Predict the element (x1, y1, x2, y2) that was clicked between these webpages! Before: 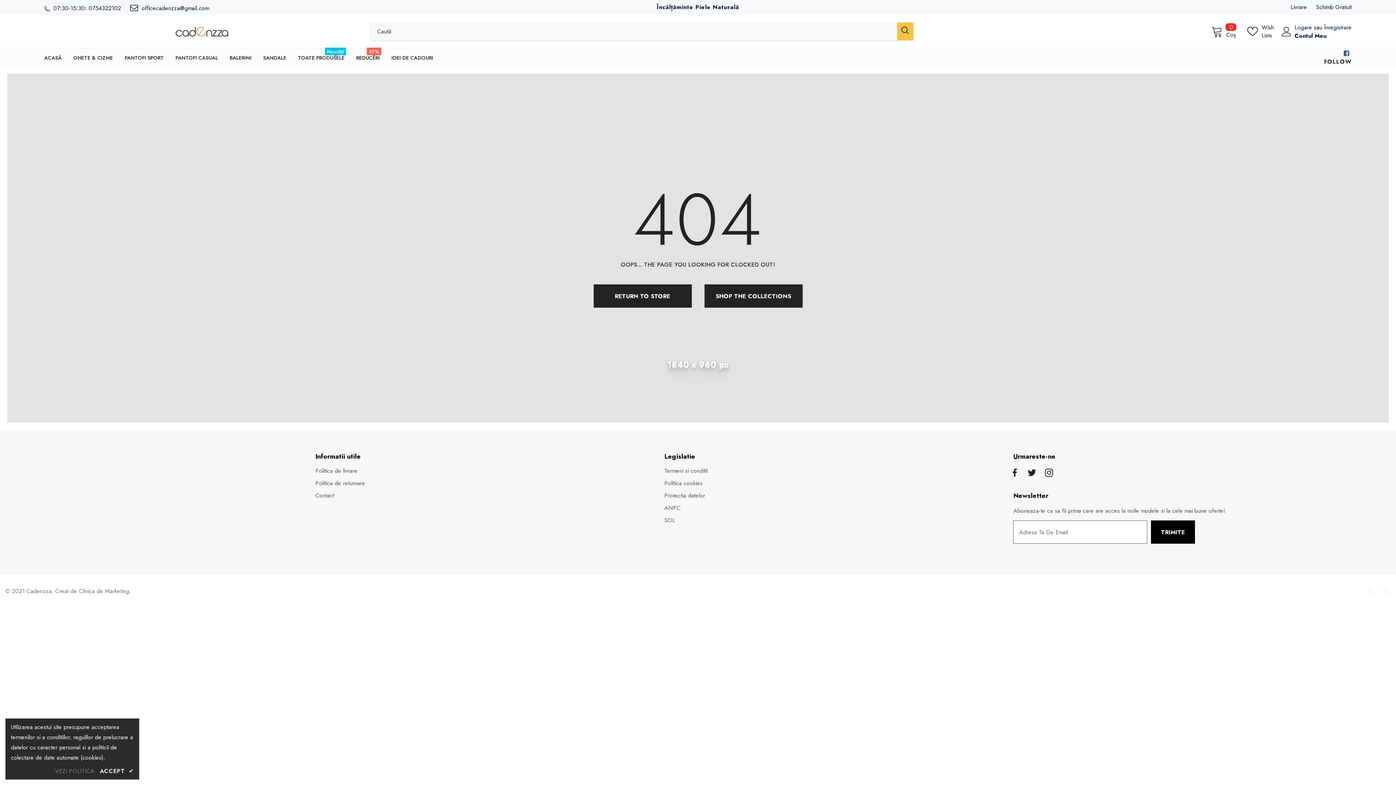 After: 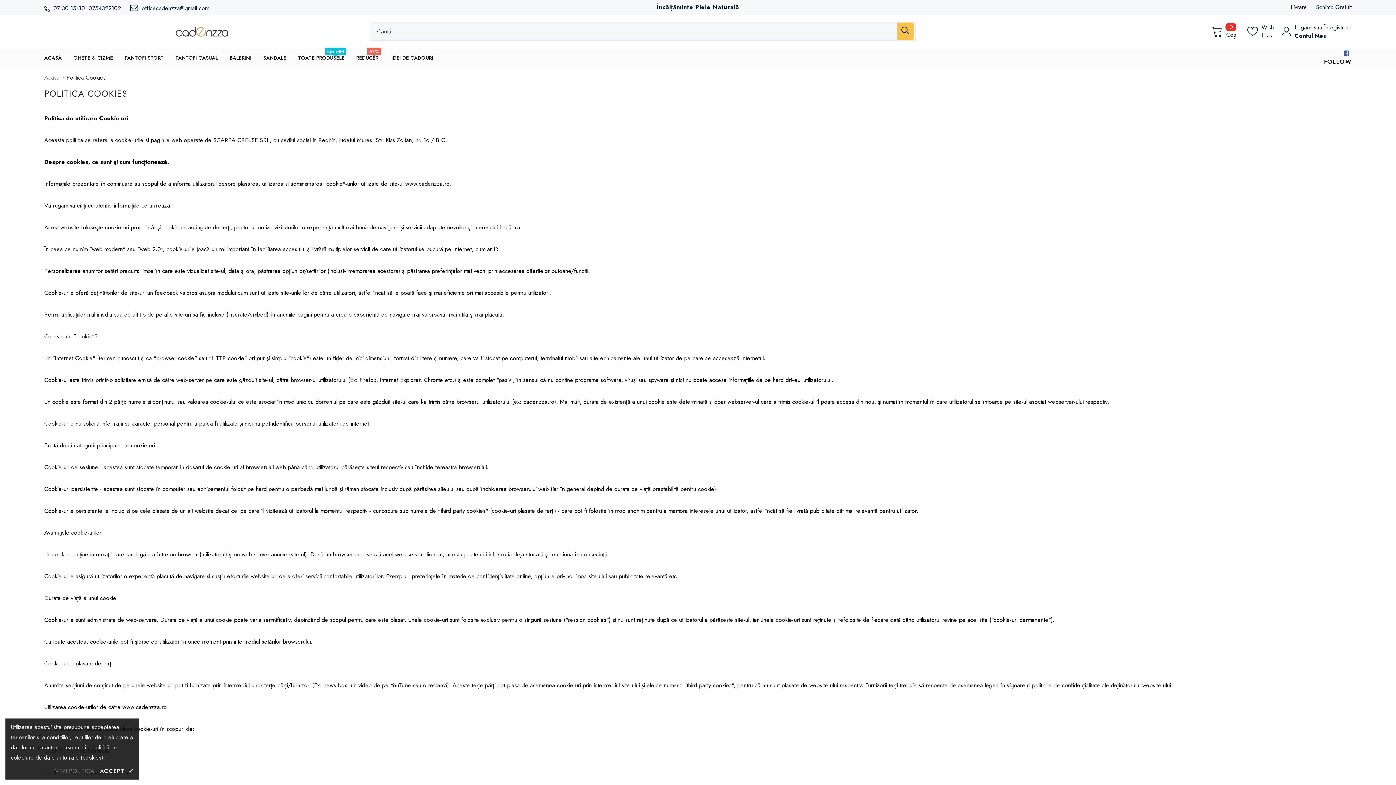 Action: label: Politica cookies bbox: (664, 477, 702, 489)